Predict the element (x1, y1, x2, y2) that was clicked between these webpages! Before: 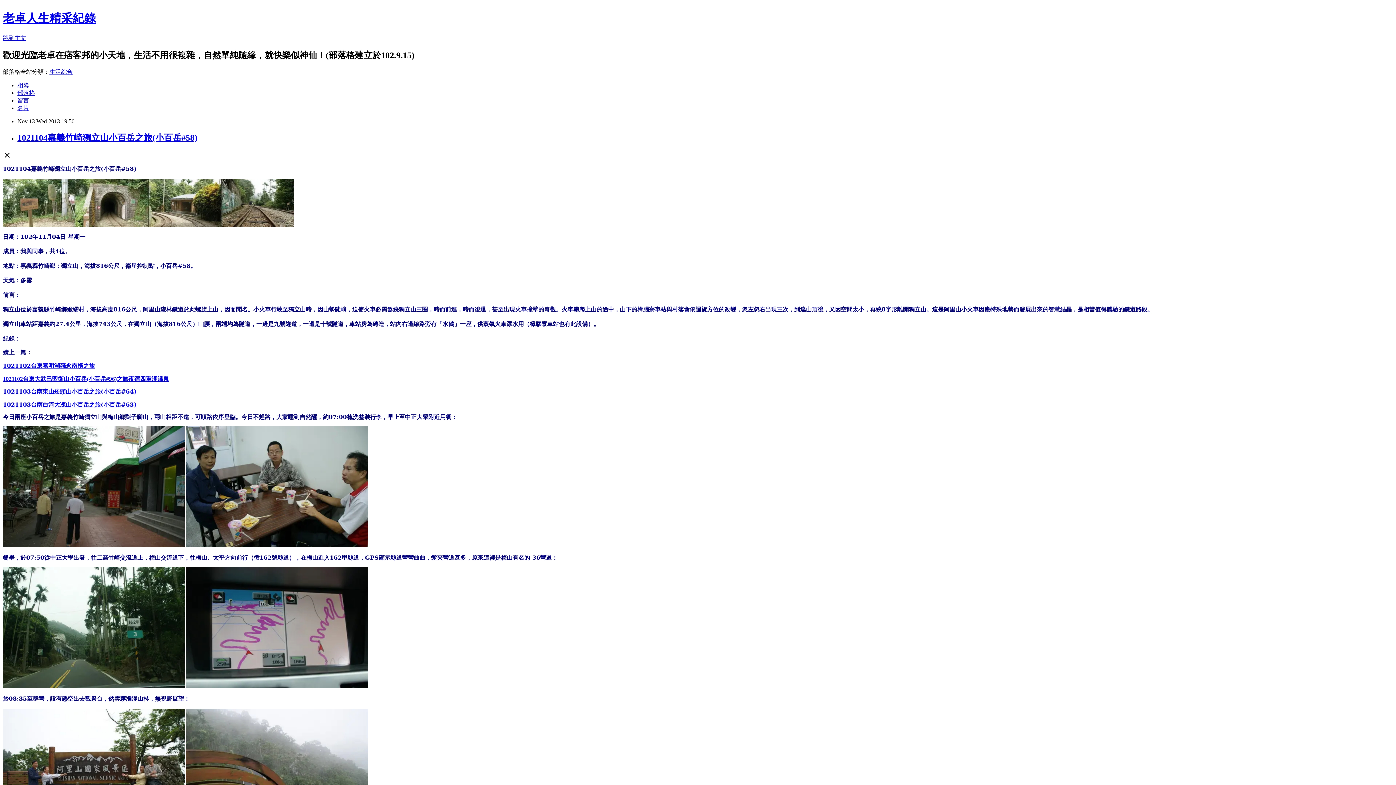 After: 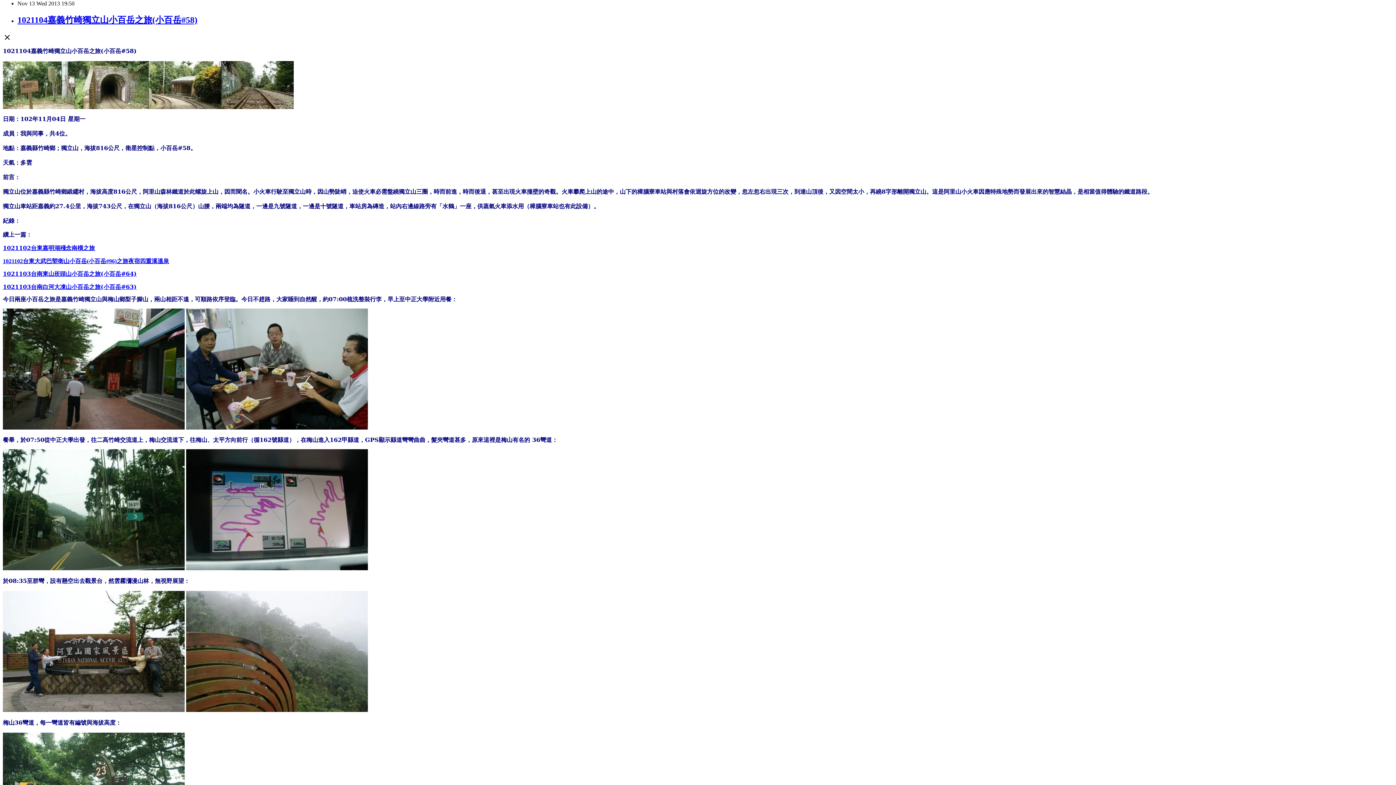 Action: label: 跳到主文 bbox: (2, 34, 26, 41)